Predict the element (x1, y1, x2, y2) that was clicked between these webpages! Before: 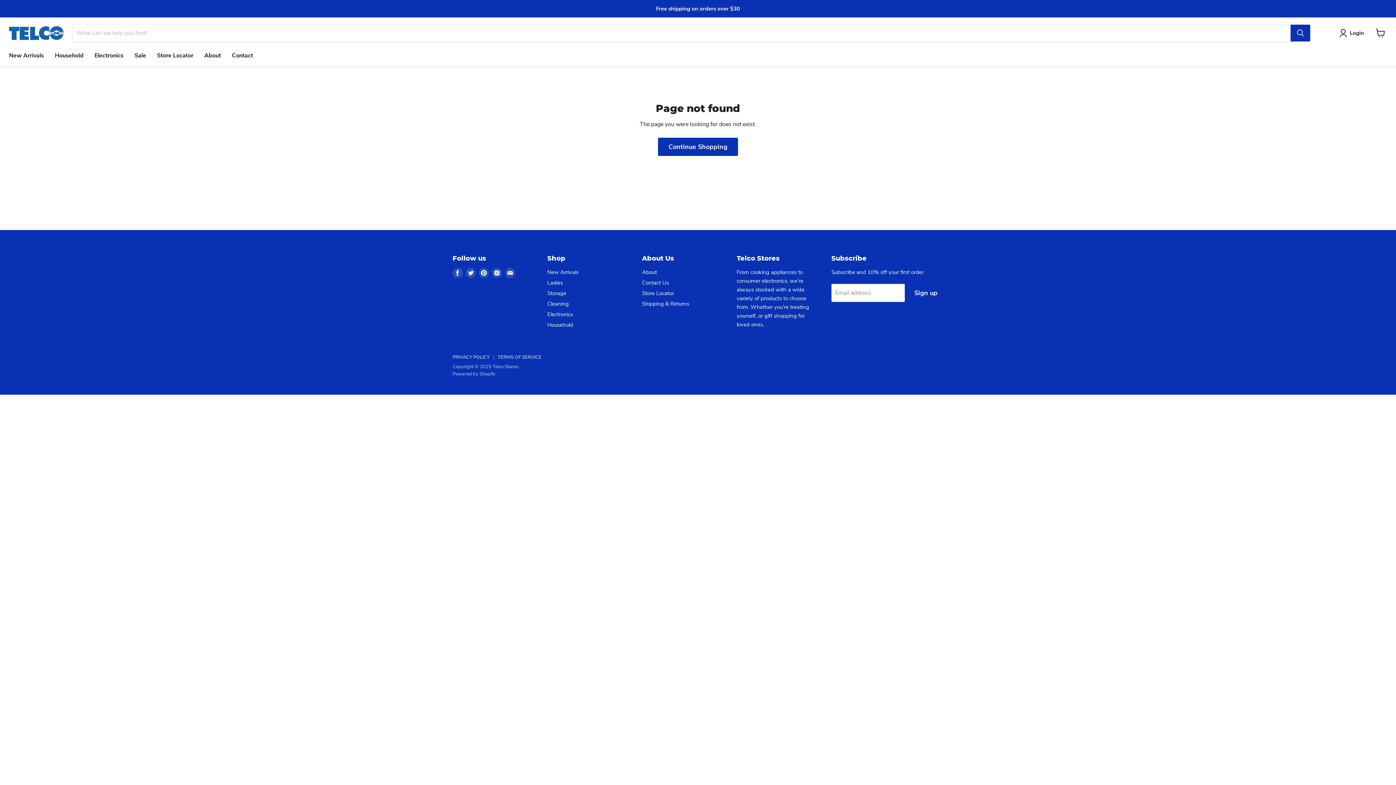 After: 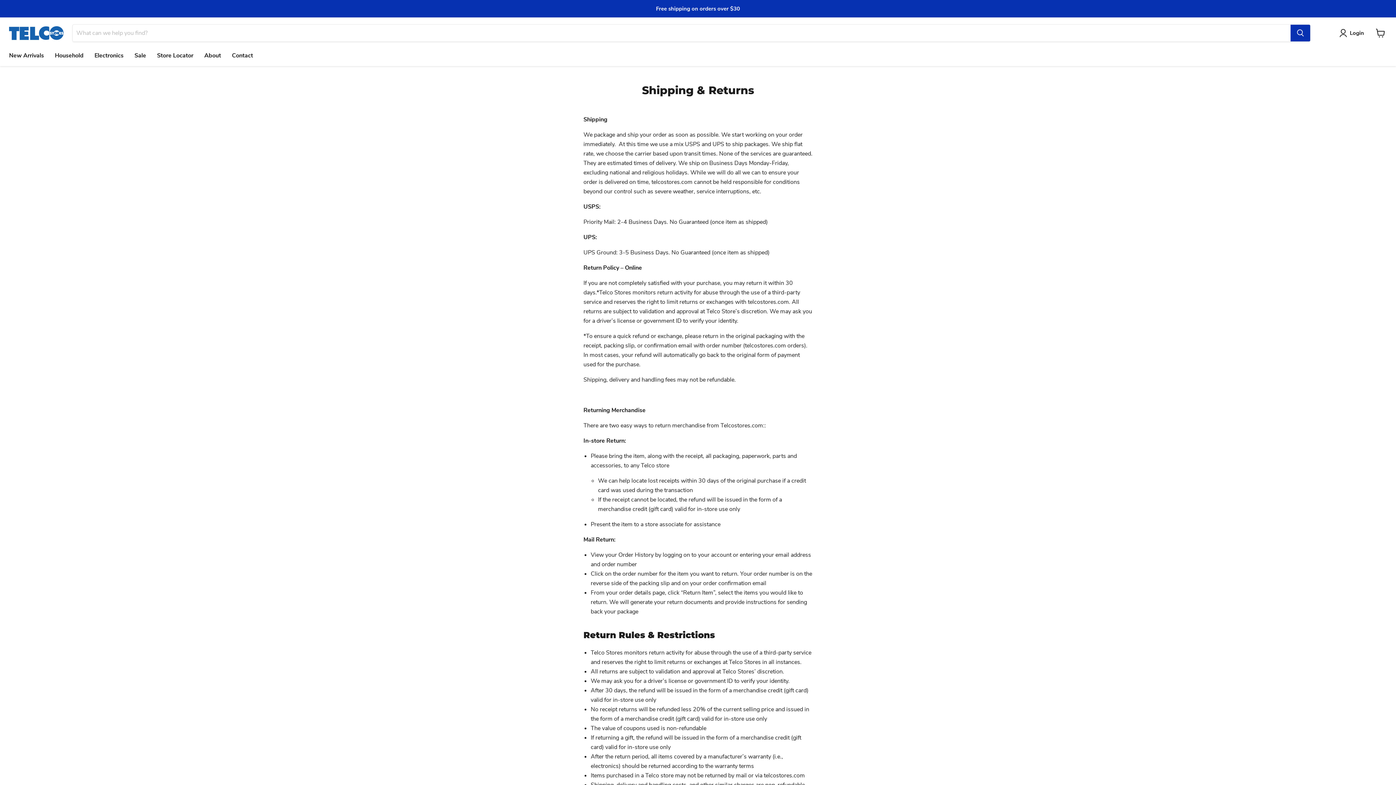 Action: bbox: (642, 300, 689, 307) label: Shipping & Returns